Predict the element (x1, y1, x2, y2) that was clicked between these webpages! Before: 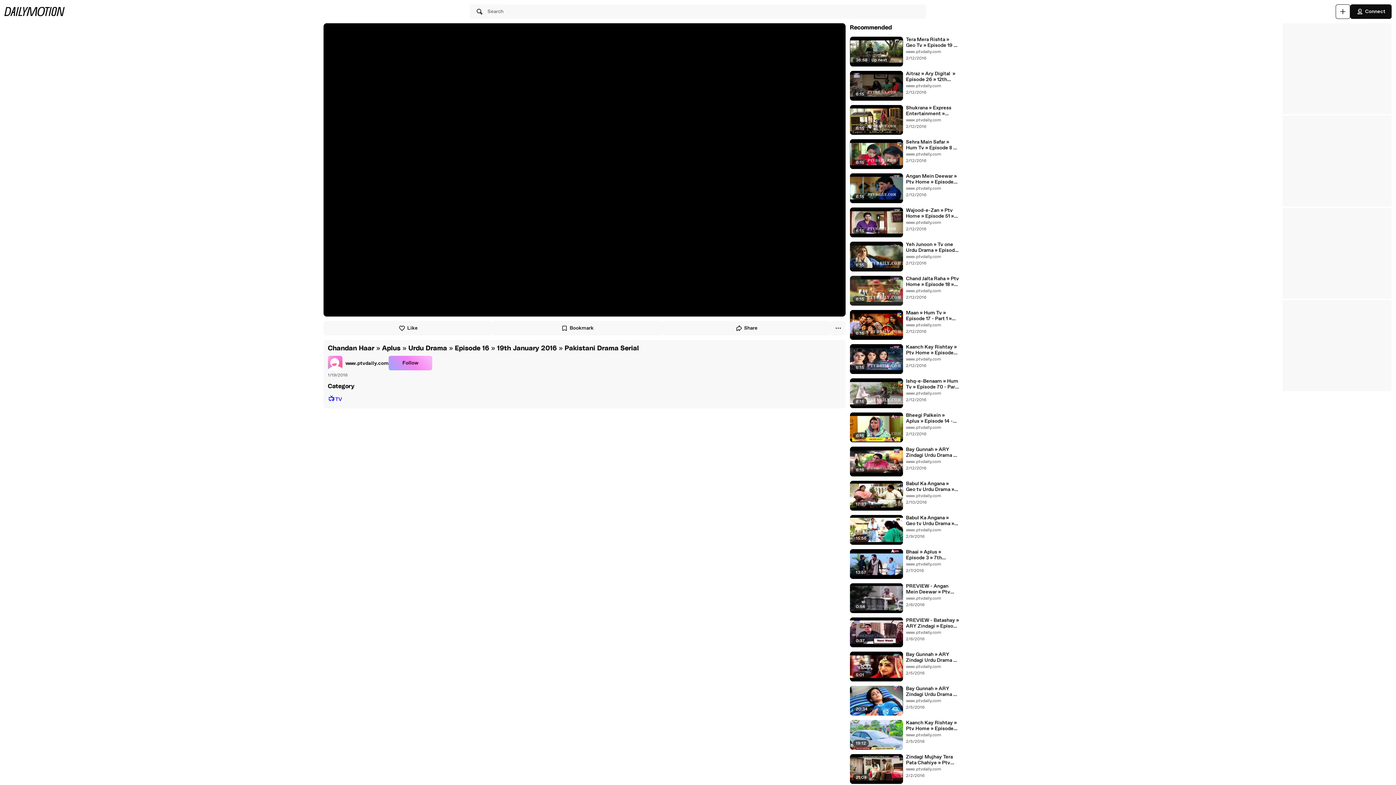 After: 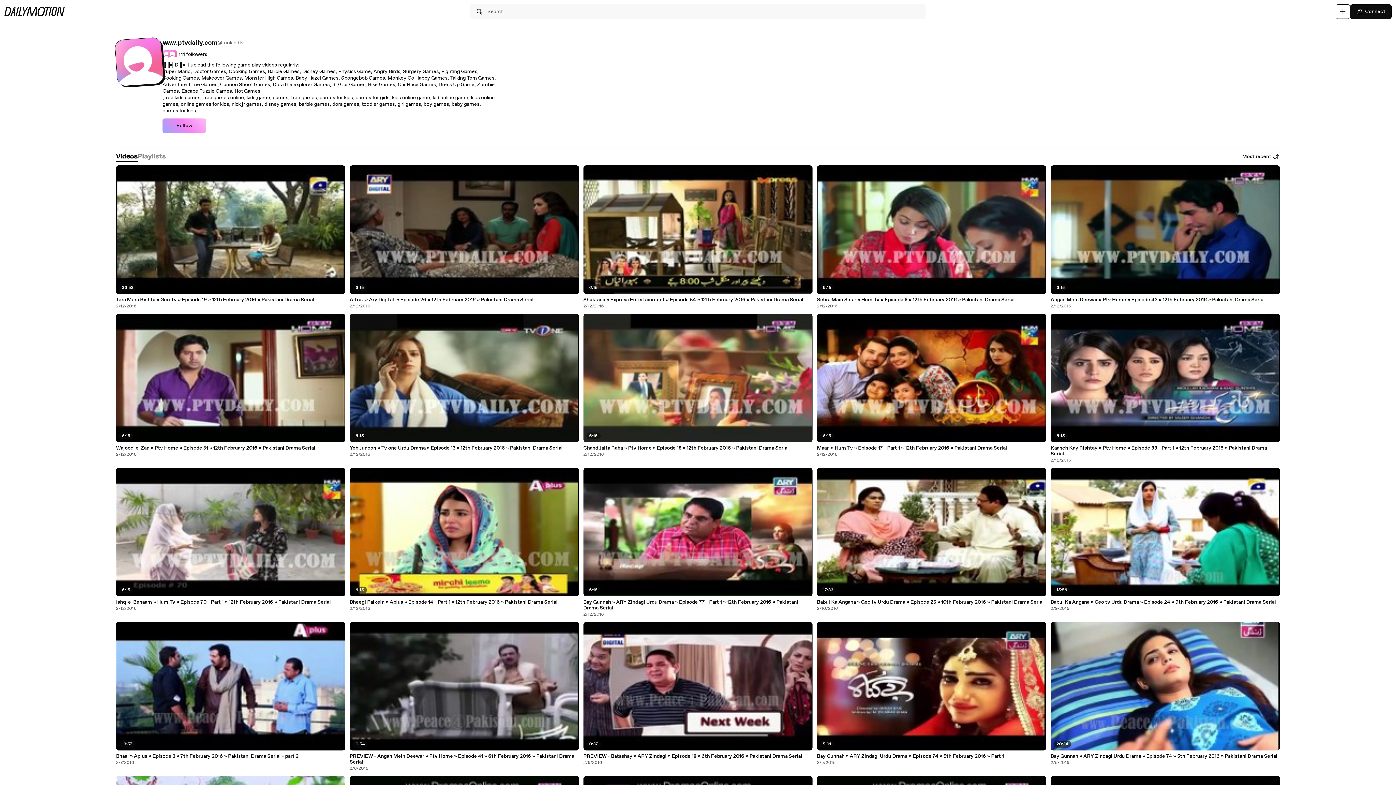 Action: bbox: (906, 663, 941, 670) label: www.ptvdaily.com